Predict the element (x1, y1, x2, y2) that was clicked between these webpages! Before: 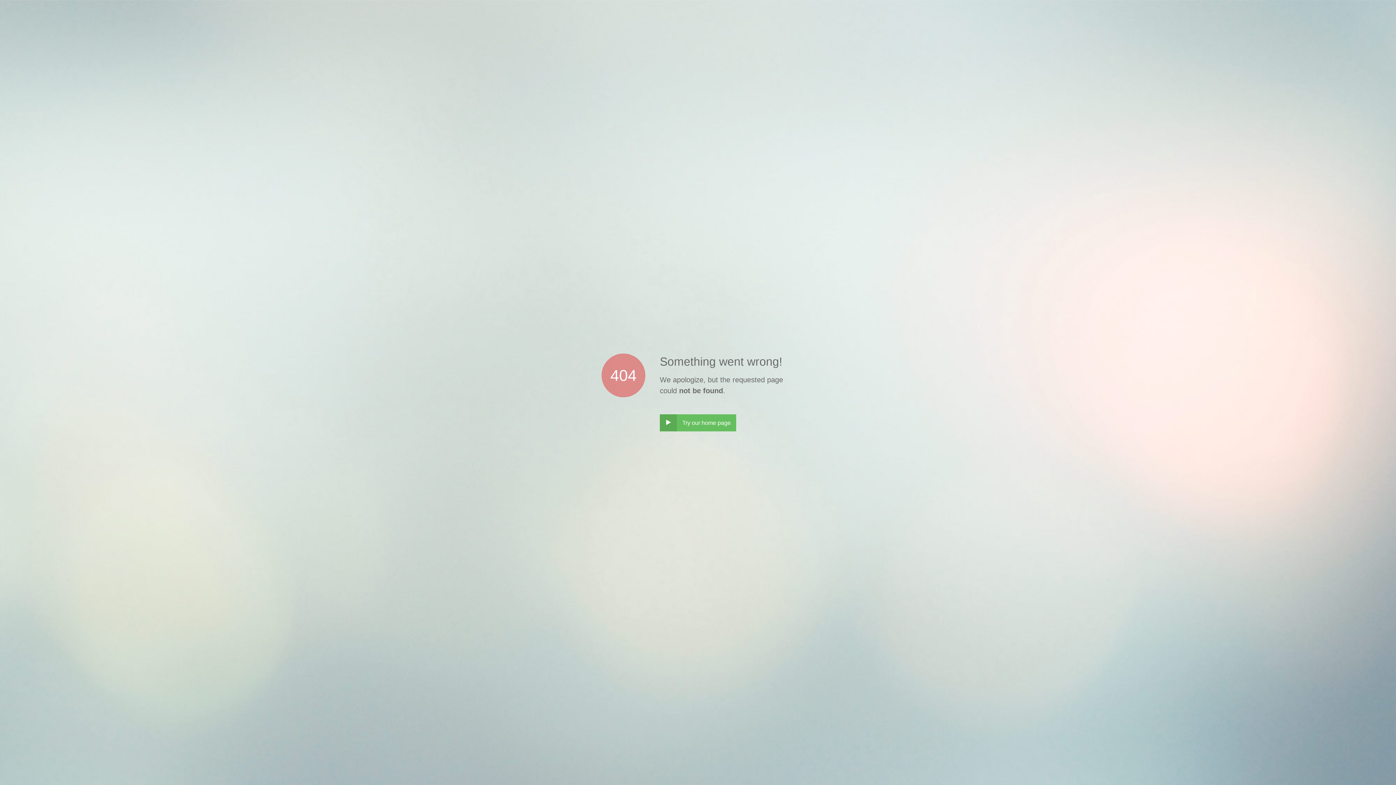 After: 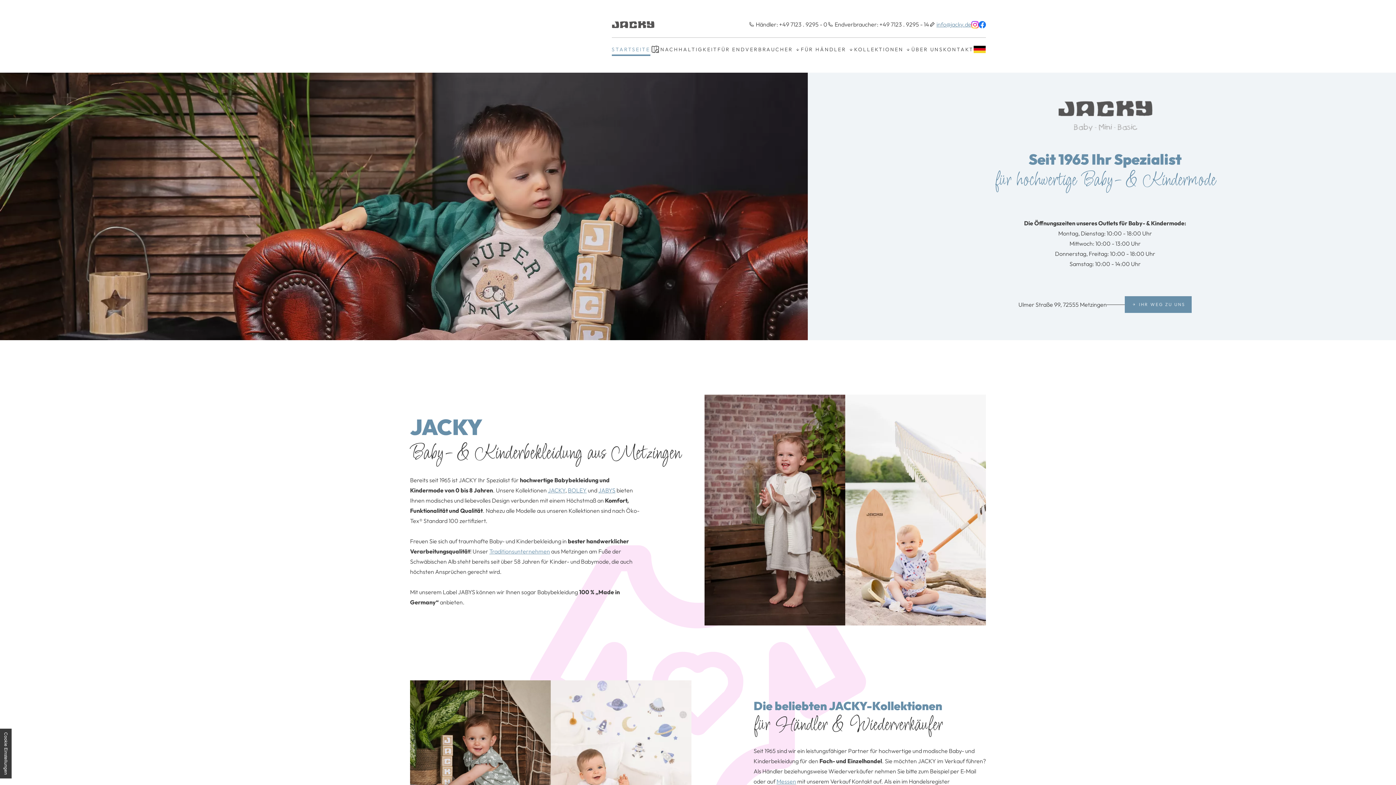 Action: bbox: (660, 414, 736, 431) label: ‣
Try our home page